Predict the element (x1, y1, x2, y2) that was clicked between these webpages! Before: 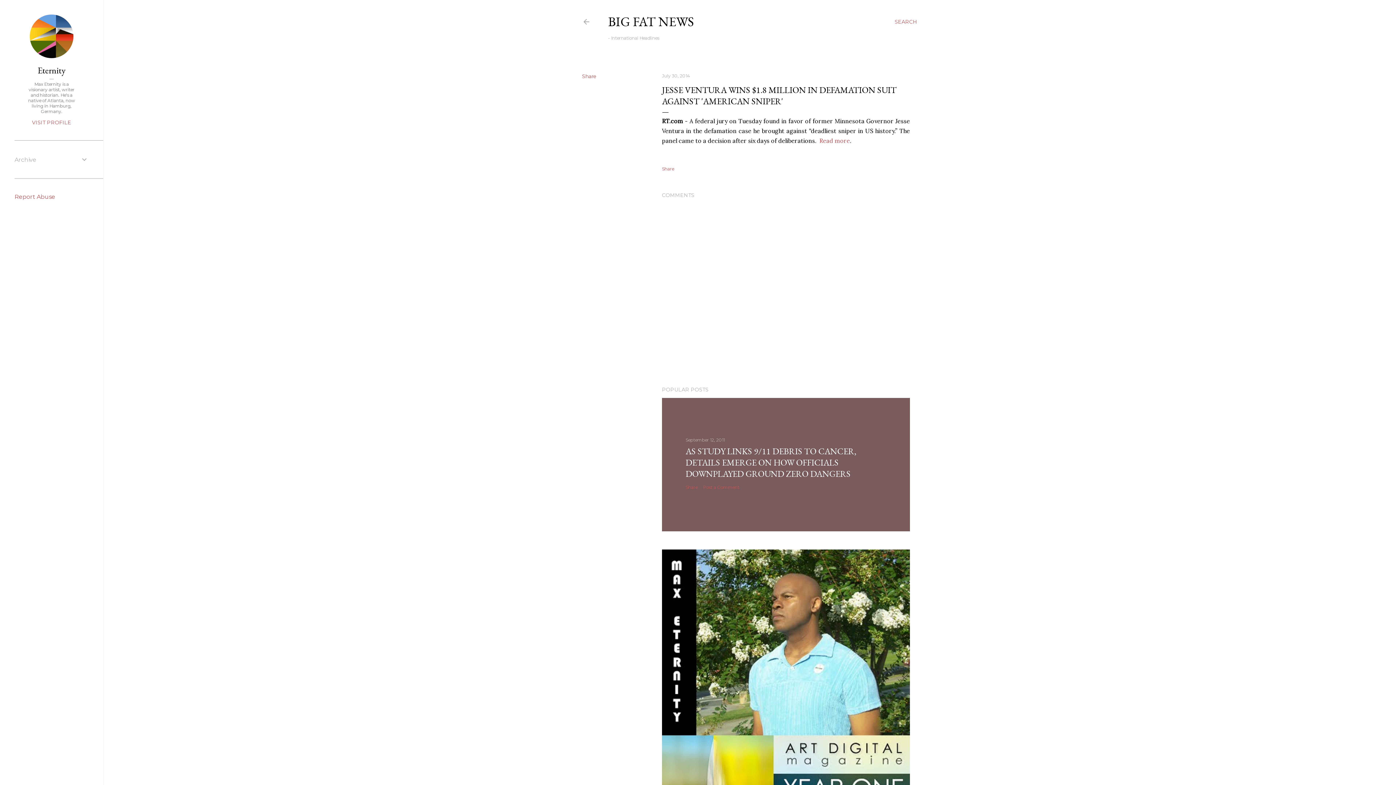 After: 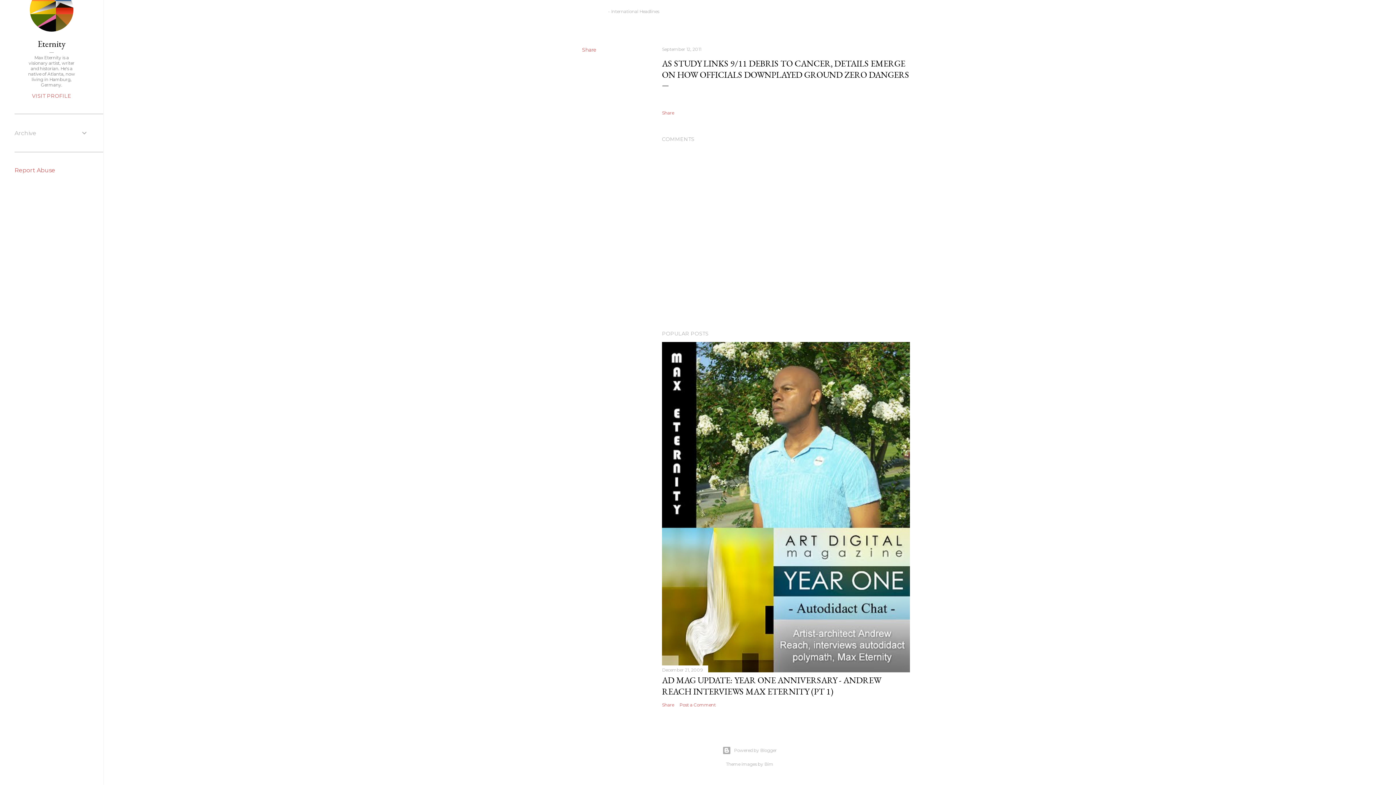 Action: bbox: (703, 484, 739, 490) label: Post a Comment